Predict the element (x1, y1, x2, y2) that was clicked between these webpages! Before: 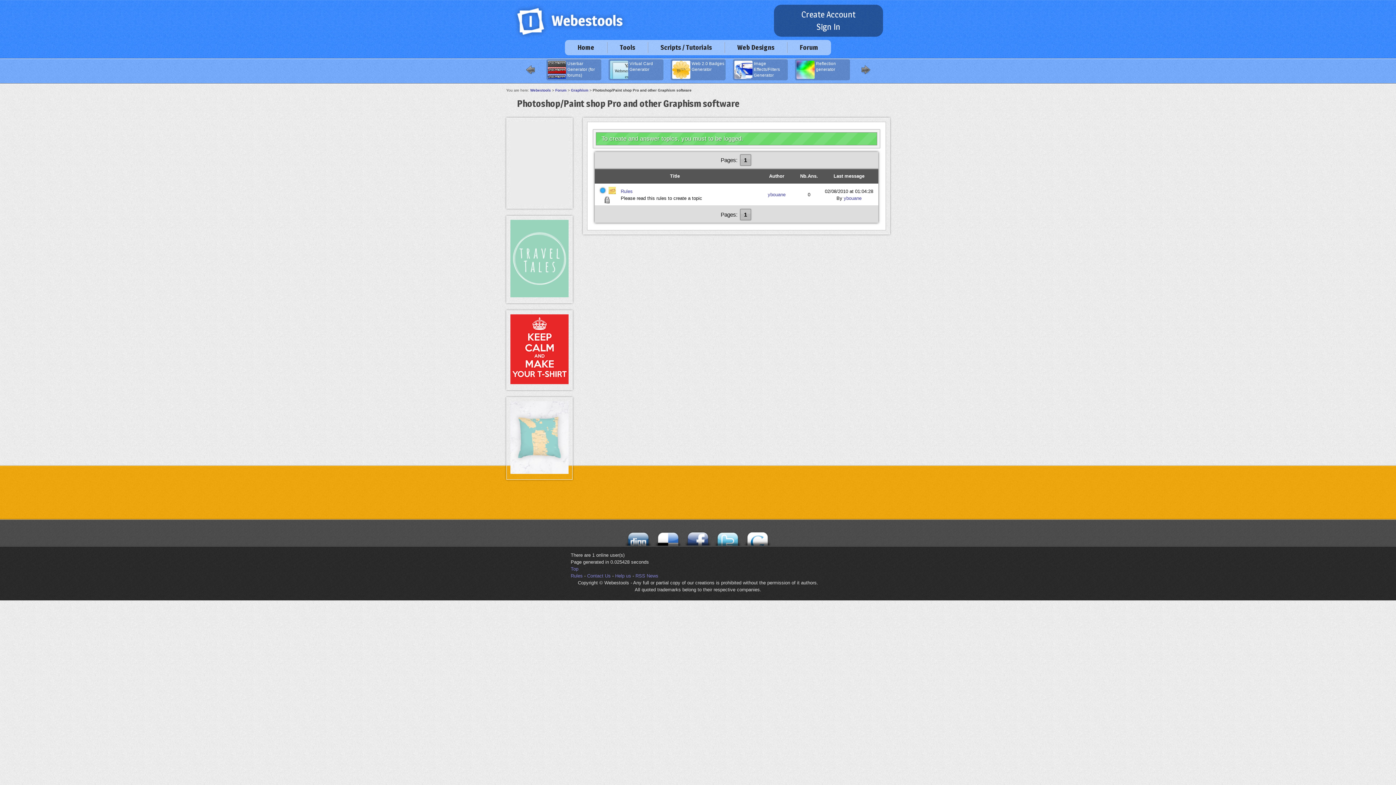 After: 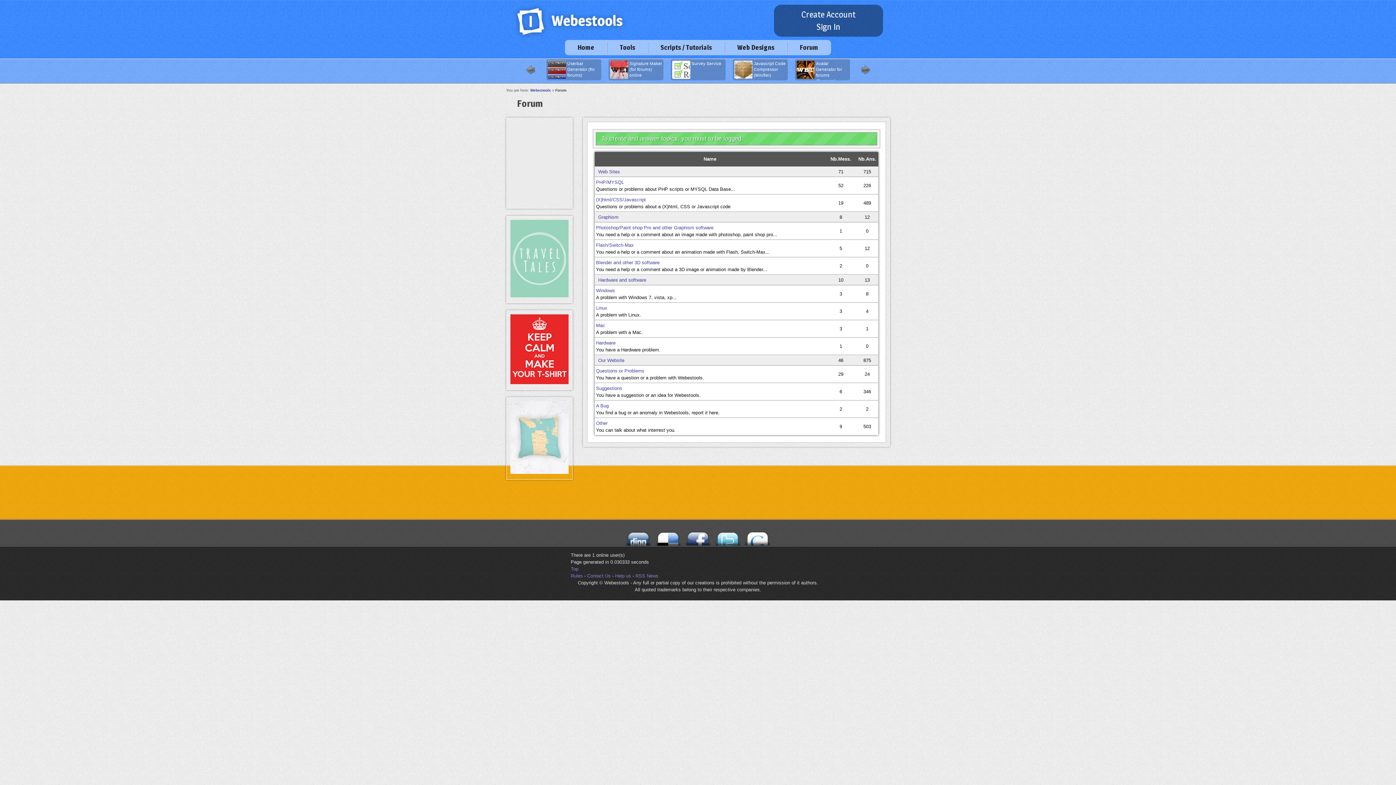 Action: label: Forum bbox: (792, 41, 825, 53)